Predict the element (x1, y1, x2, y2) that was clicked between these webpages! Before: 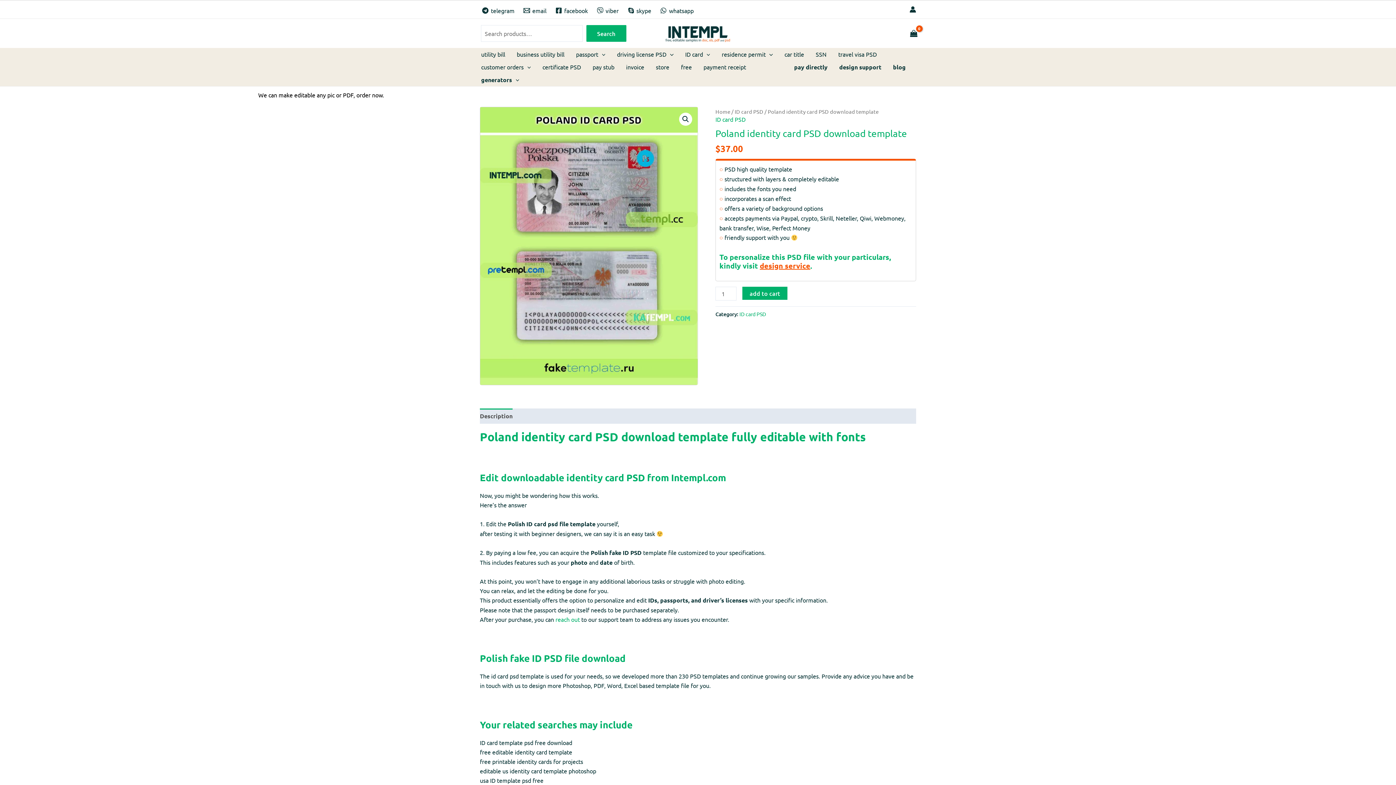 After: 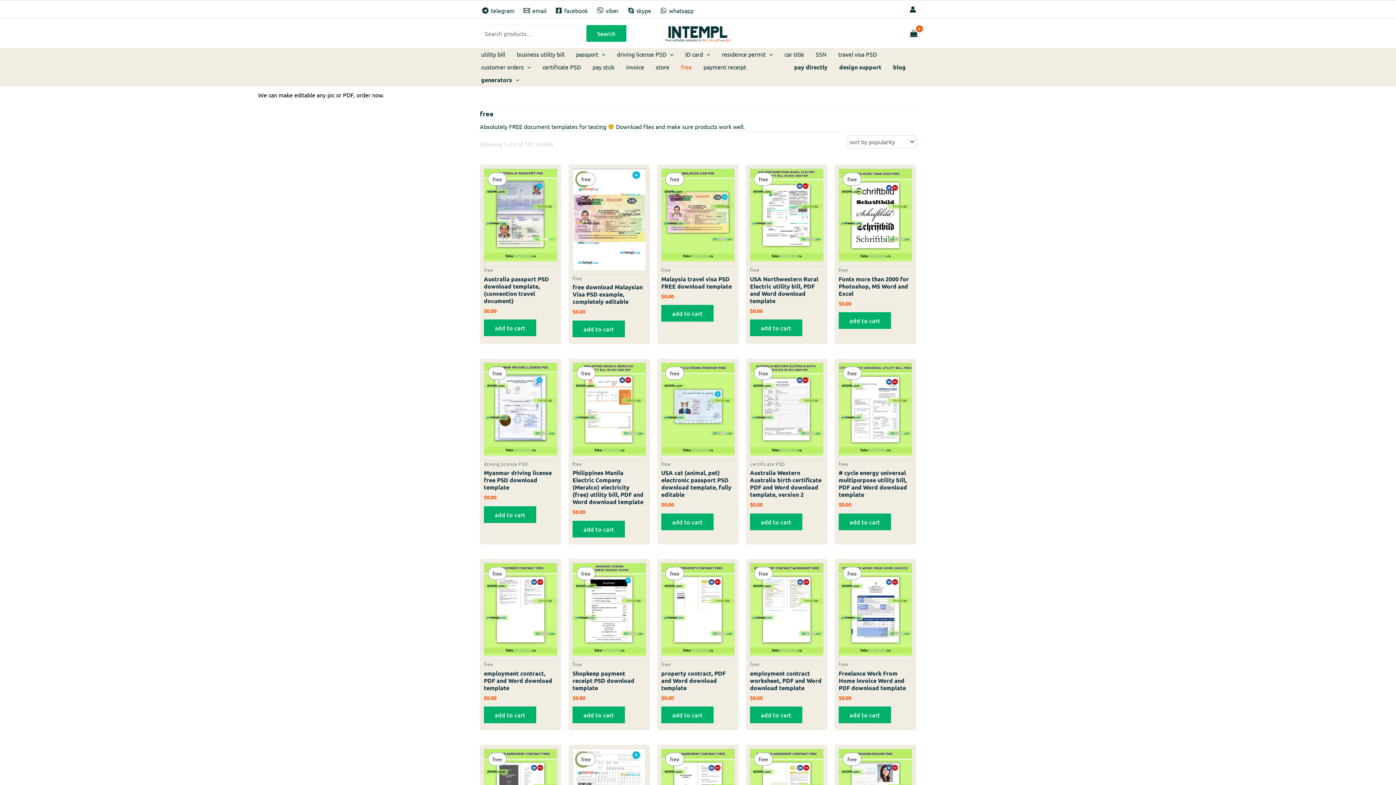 Action: bbox: (675, 60, 697, 73) label: free